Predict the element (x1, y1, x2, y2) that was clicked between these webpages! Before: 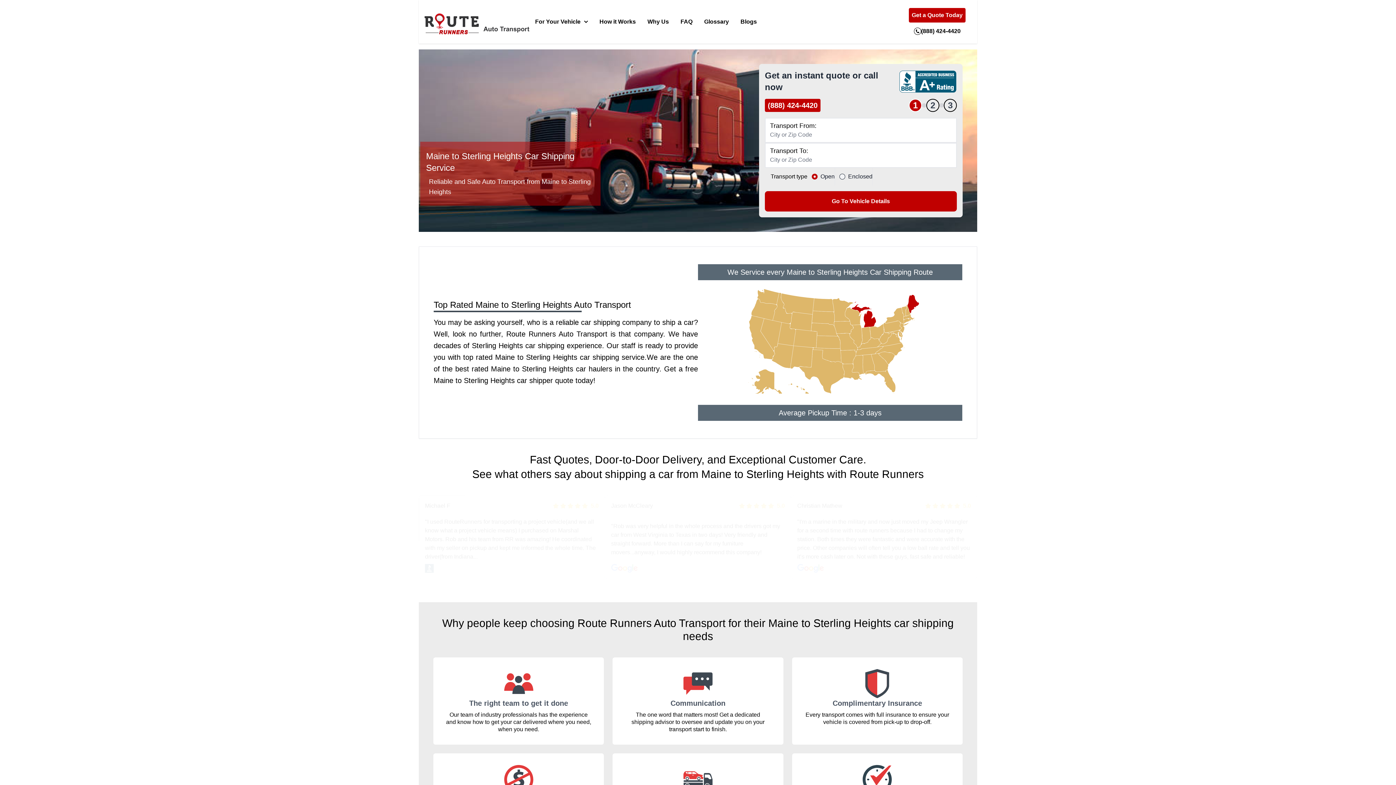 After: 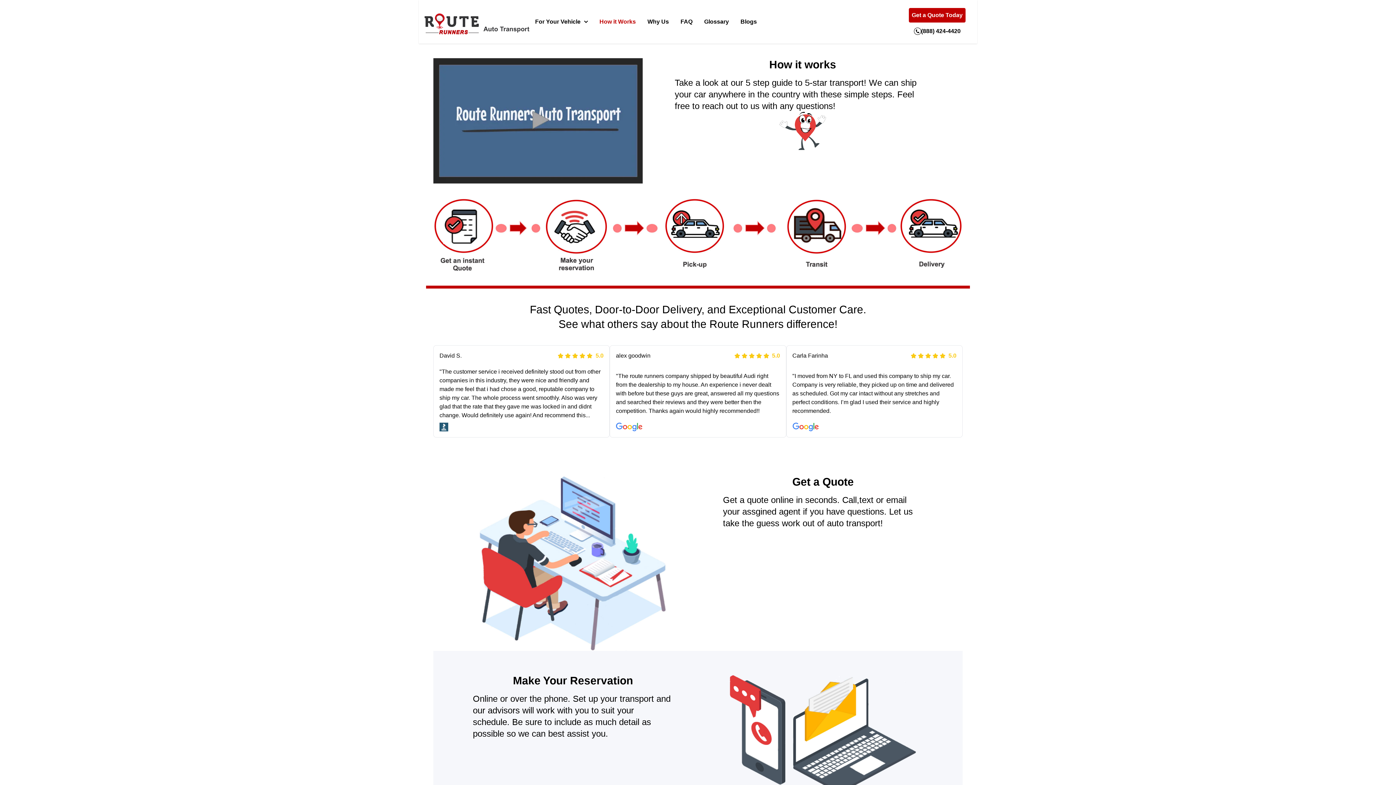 Action: bbox: (599, 17, 636, 26) label: How it Works